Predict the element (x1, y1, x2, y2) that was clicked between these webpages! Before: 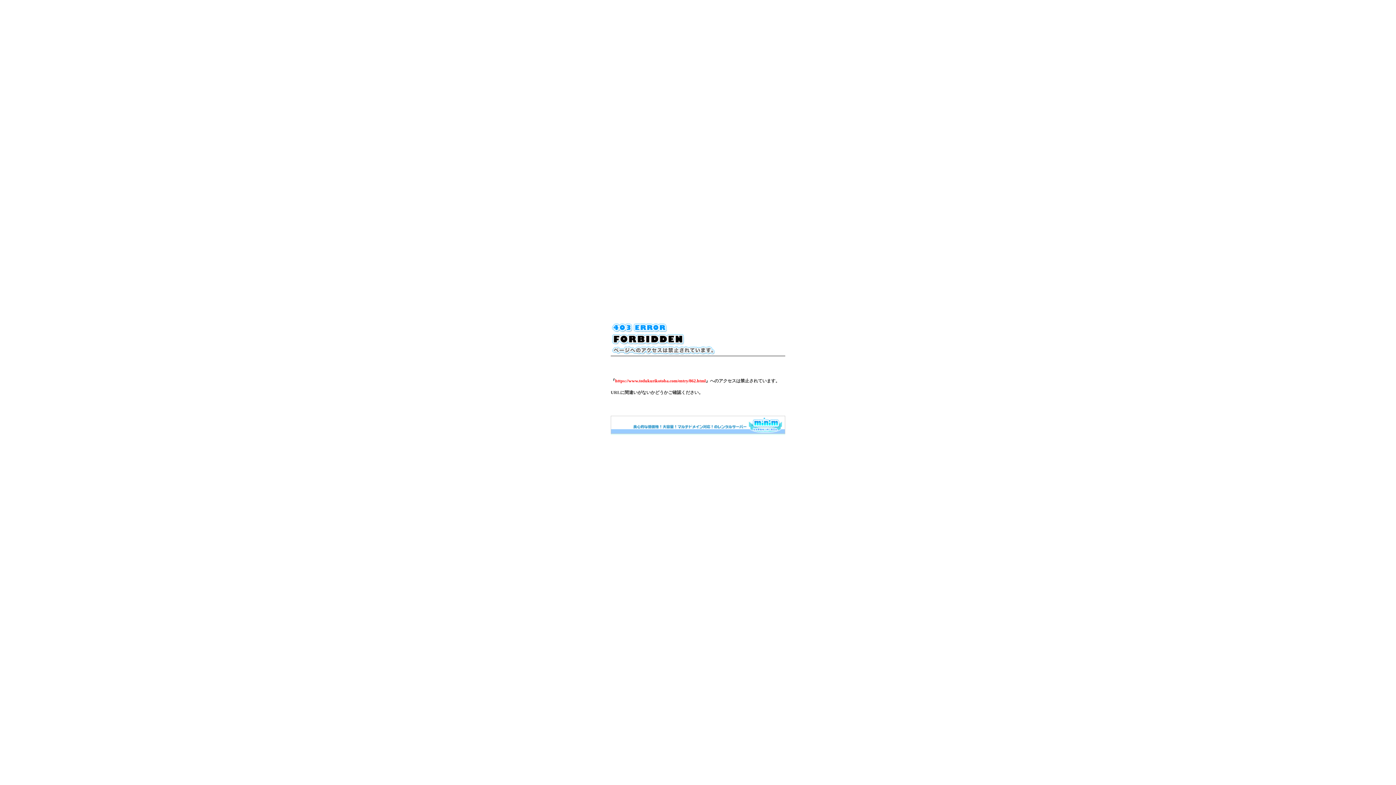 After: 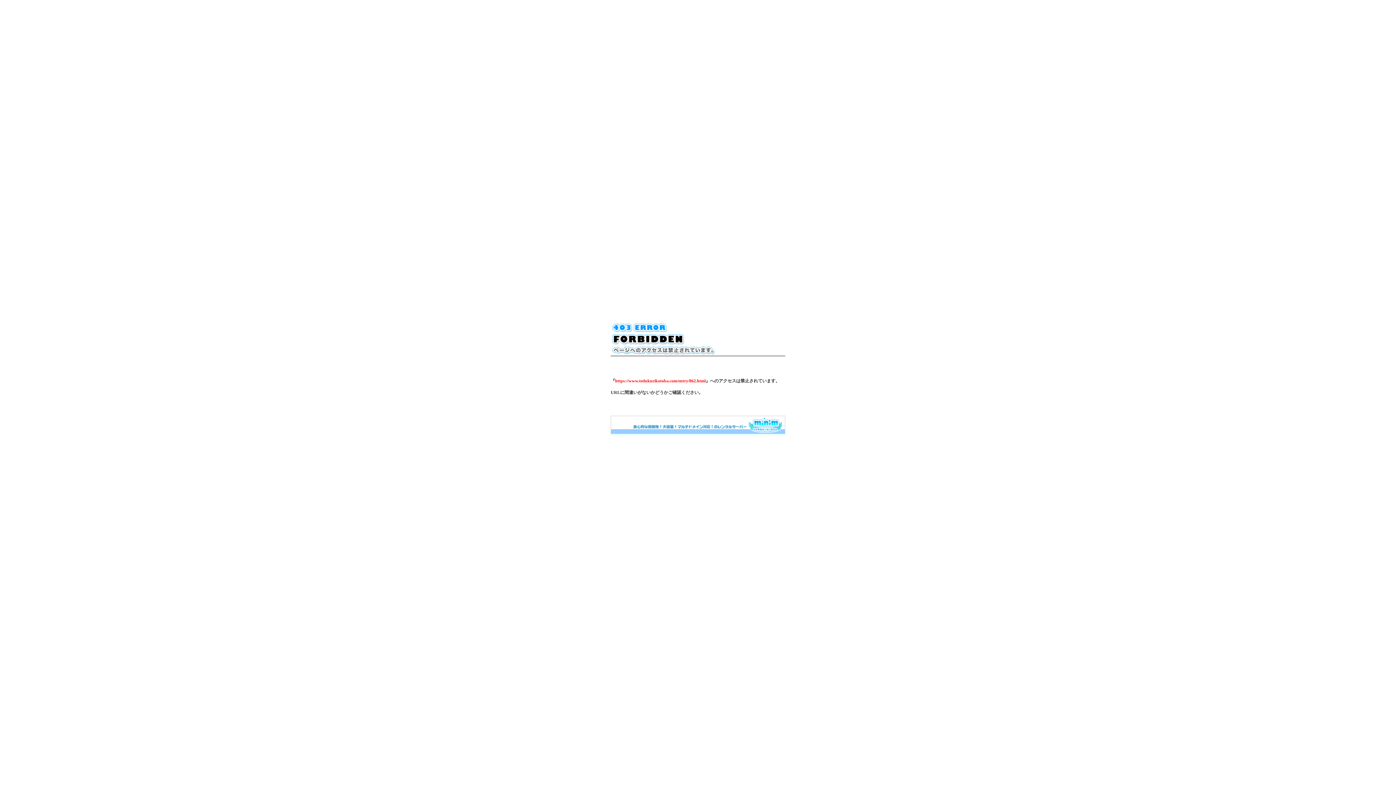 Action: bbox: (610, 430, 785, 435)